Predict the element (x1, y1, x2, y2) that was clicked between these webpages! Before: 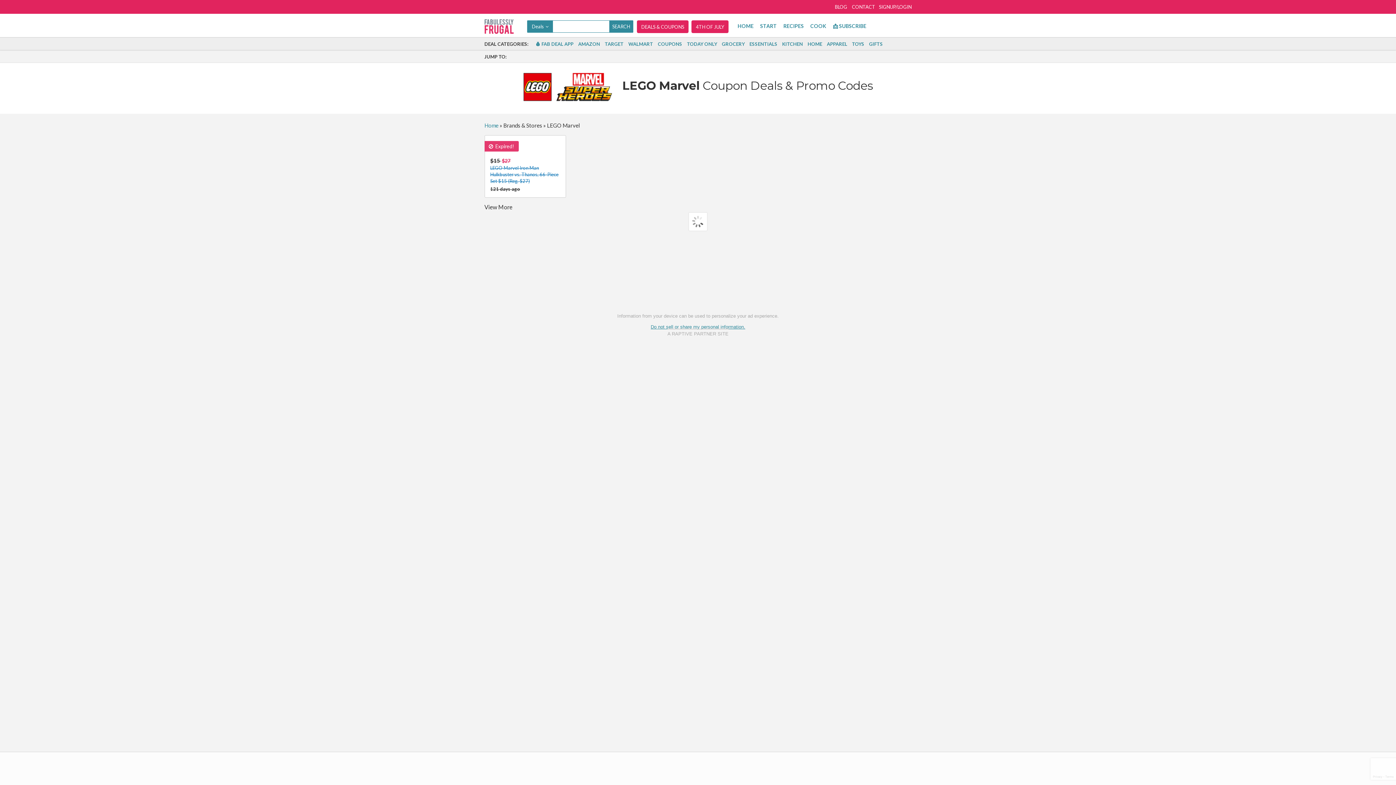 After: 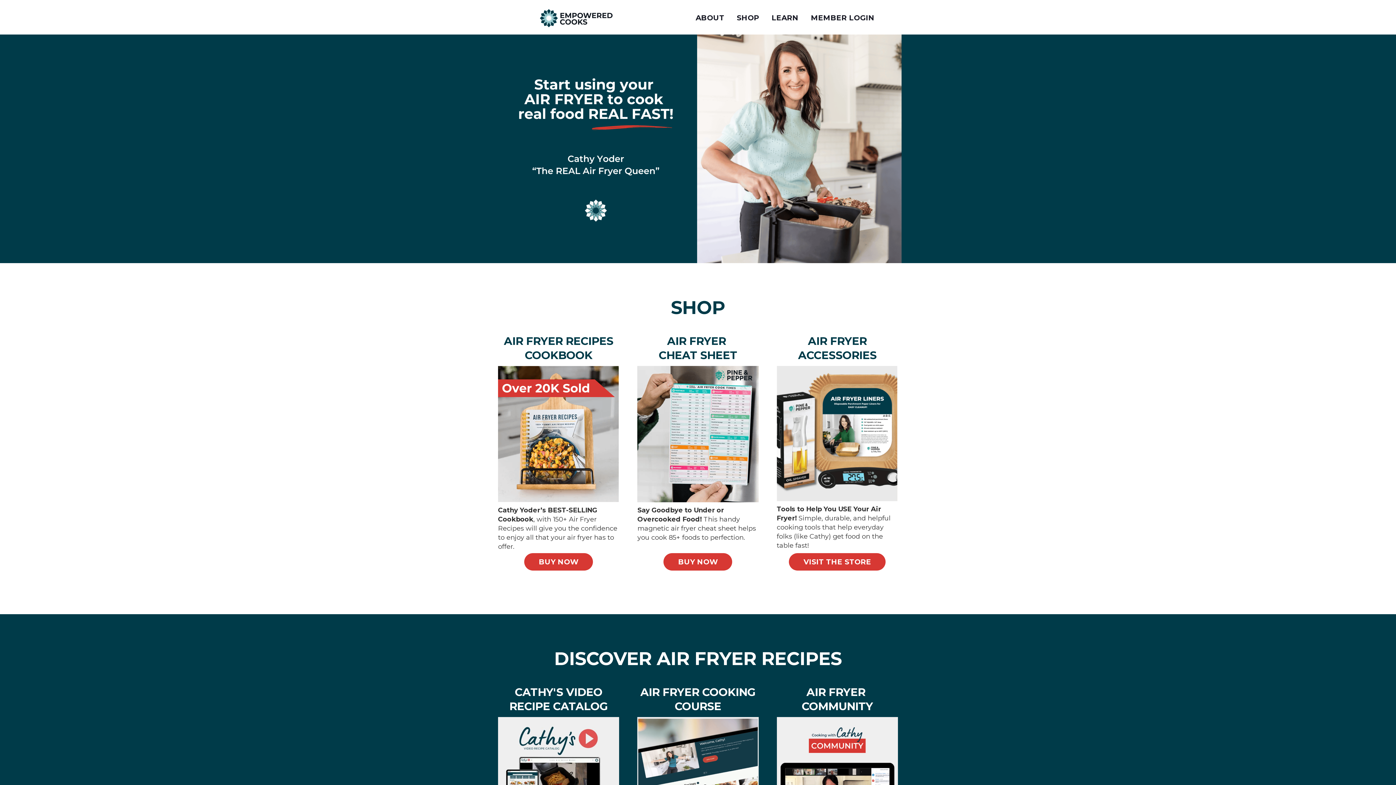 Action: bbox: (810, 22, 826, 29) label: COOK